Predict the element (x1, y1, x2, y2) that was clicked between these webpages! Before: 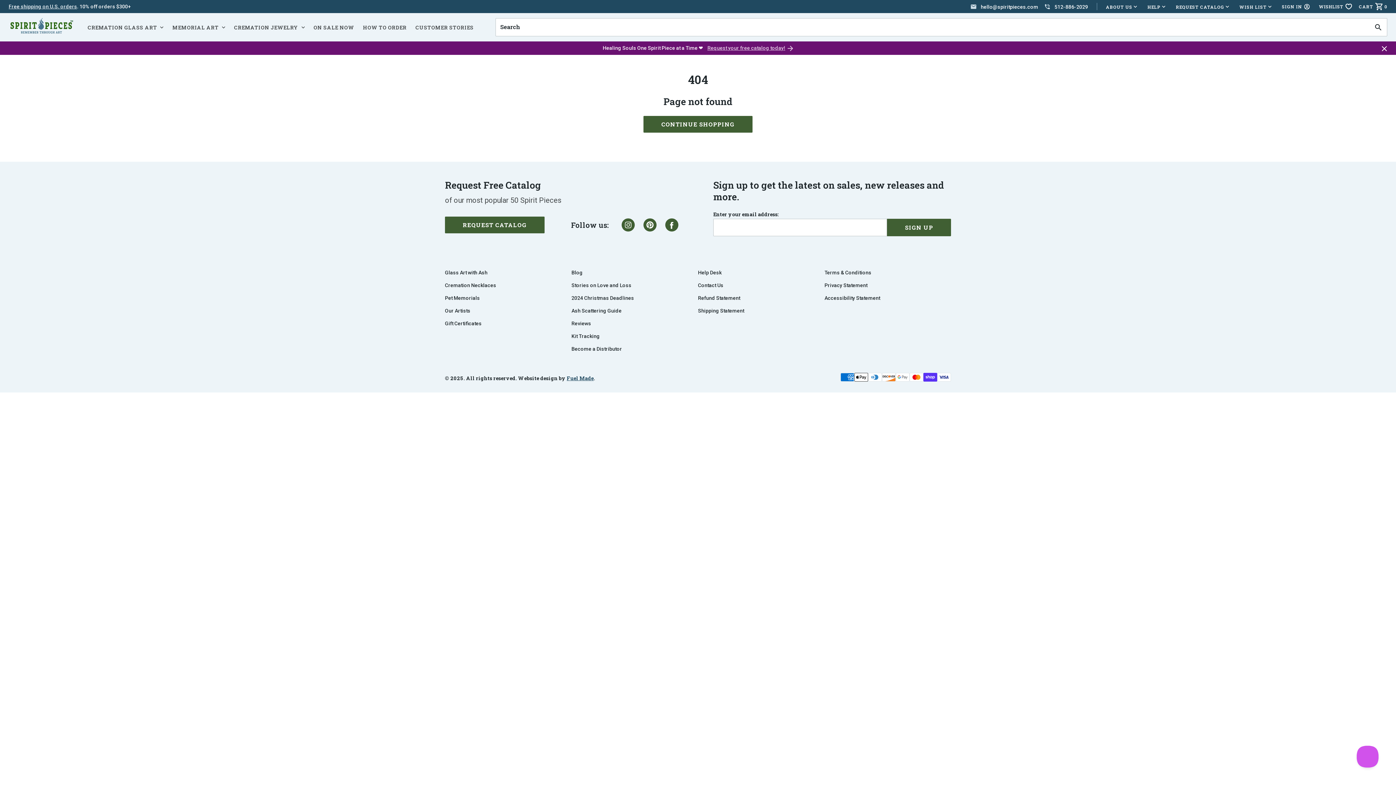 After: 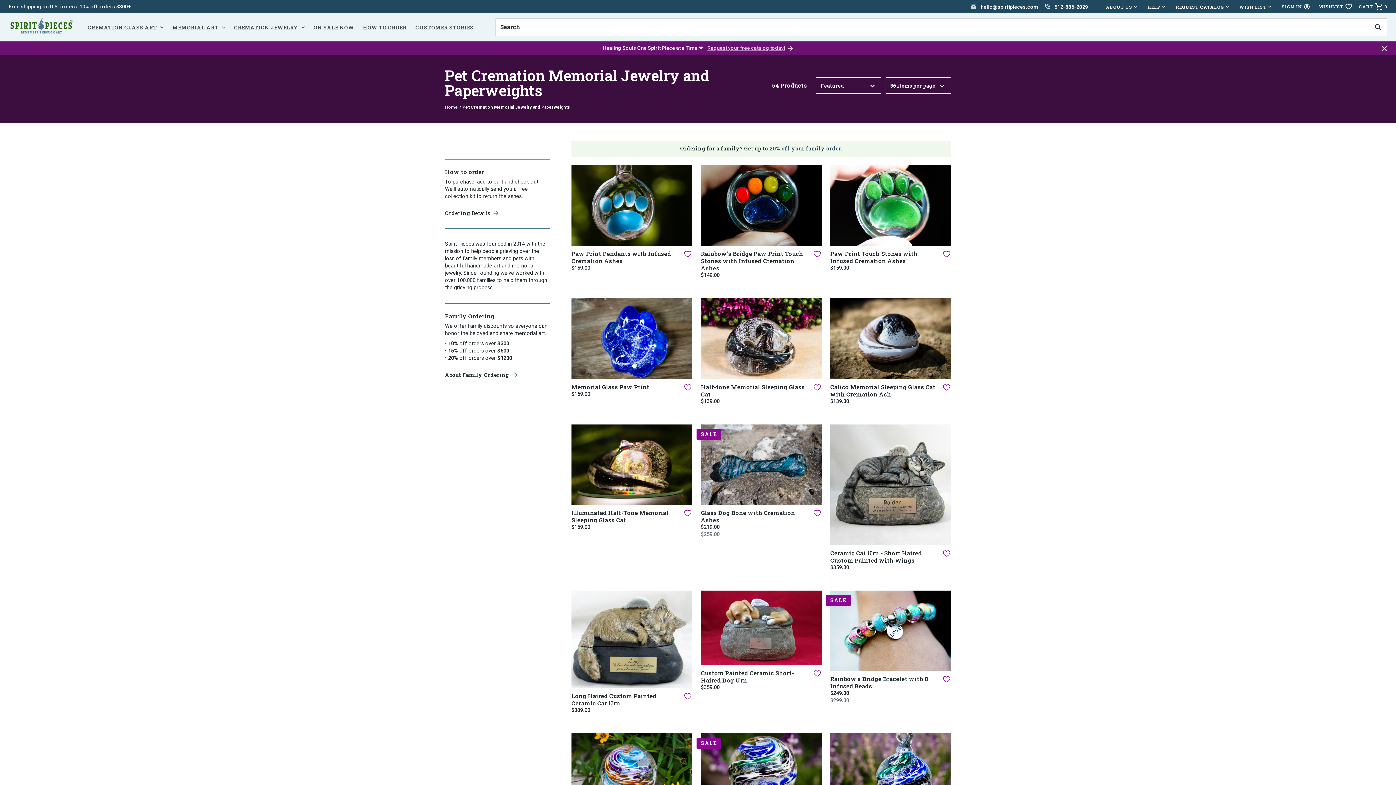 Action: label: Pet Memorials bbox: (445, 292, 480, 304)